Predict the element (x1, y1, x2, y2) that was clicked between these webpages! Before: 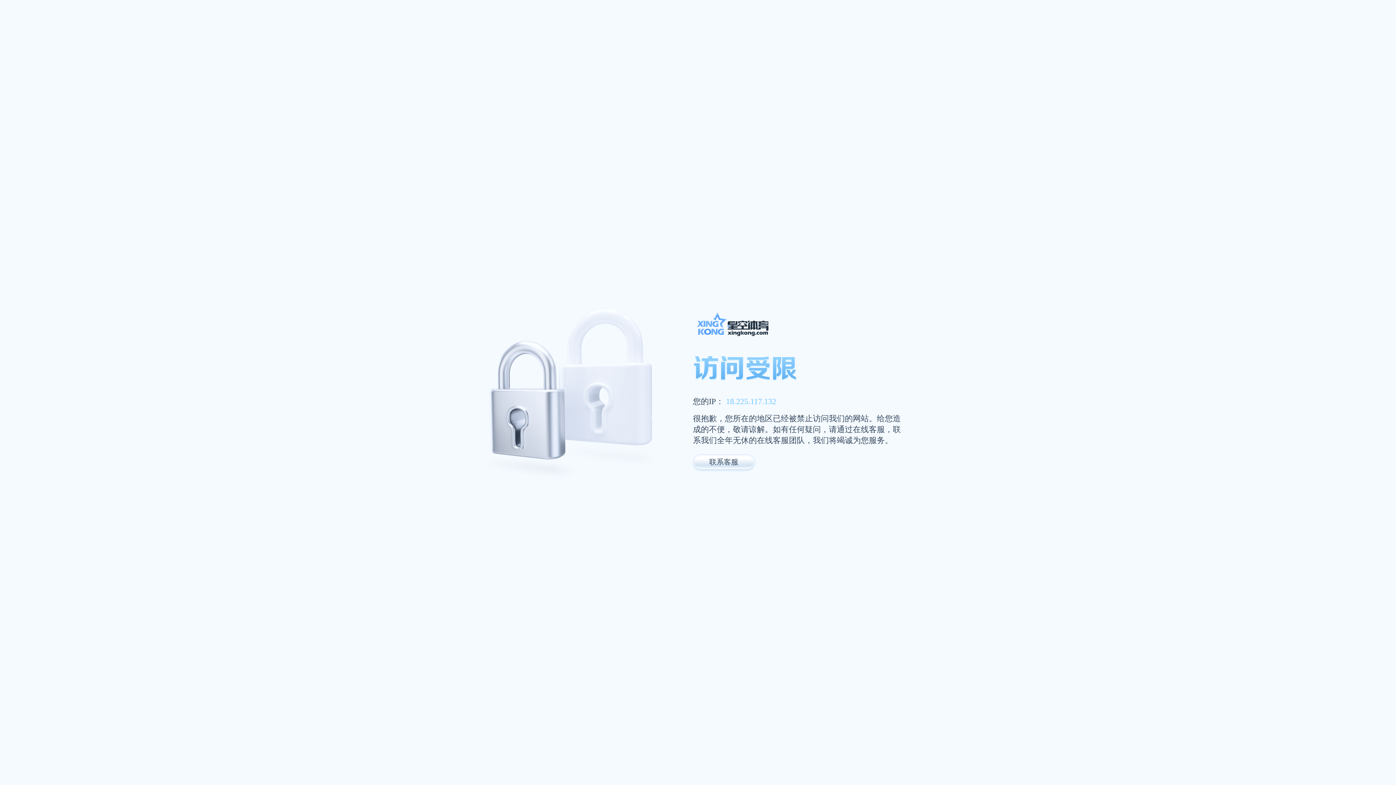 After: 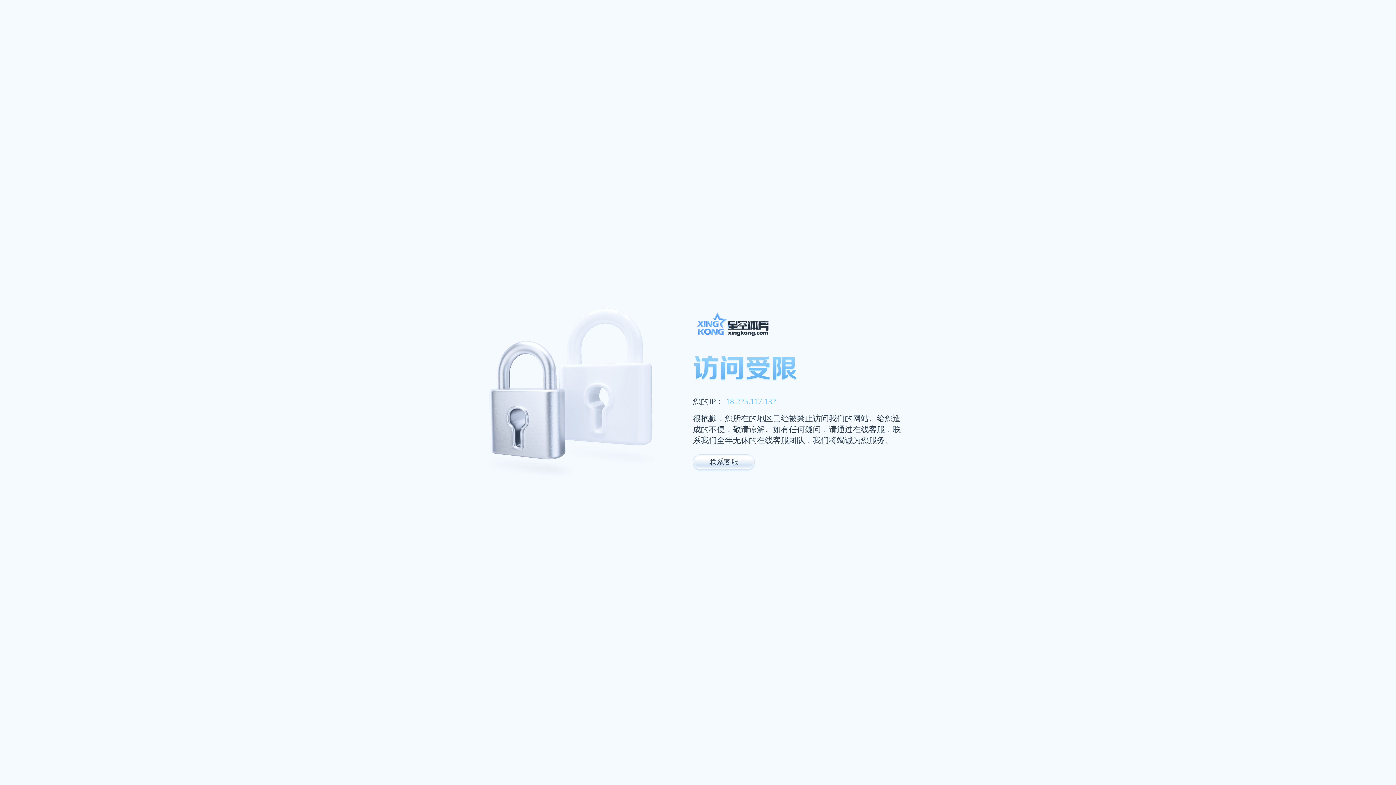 Action: bbox: (693, 311, 947, 341)